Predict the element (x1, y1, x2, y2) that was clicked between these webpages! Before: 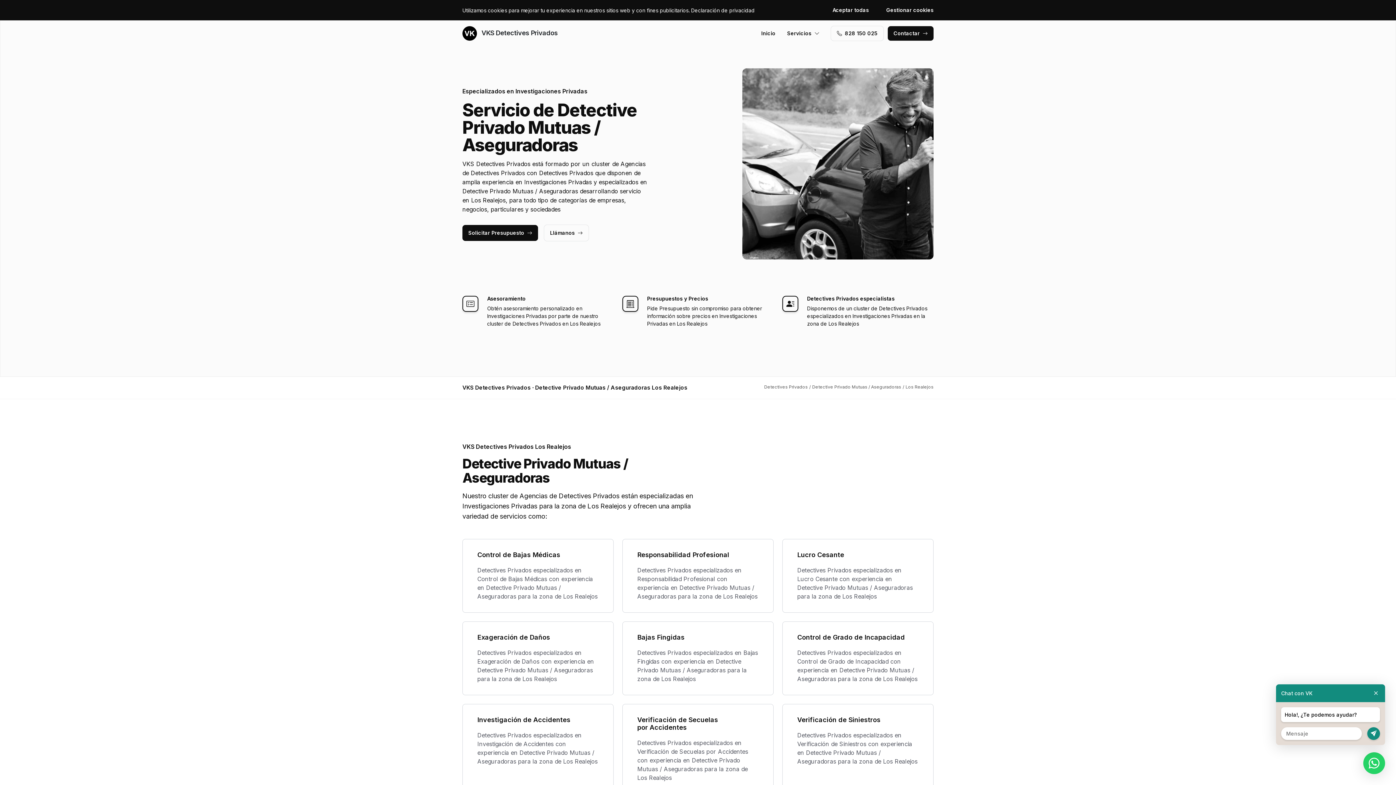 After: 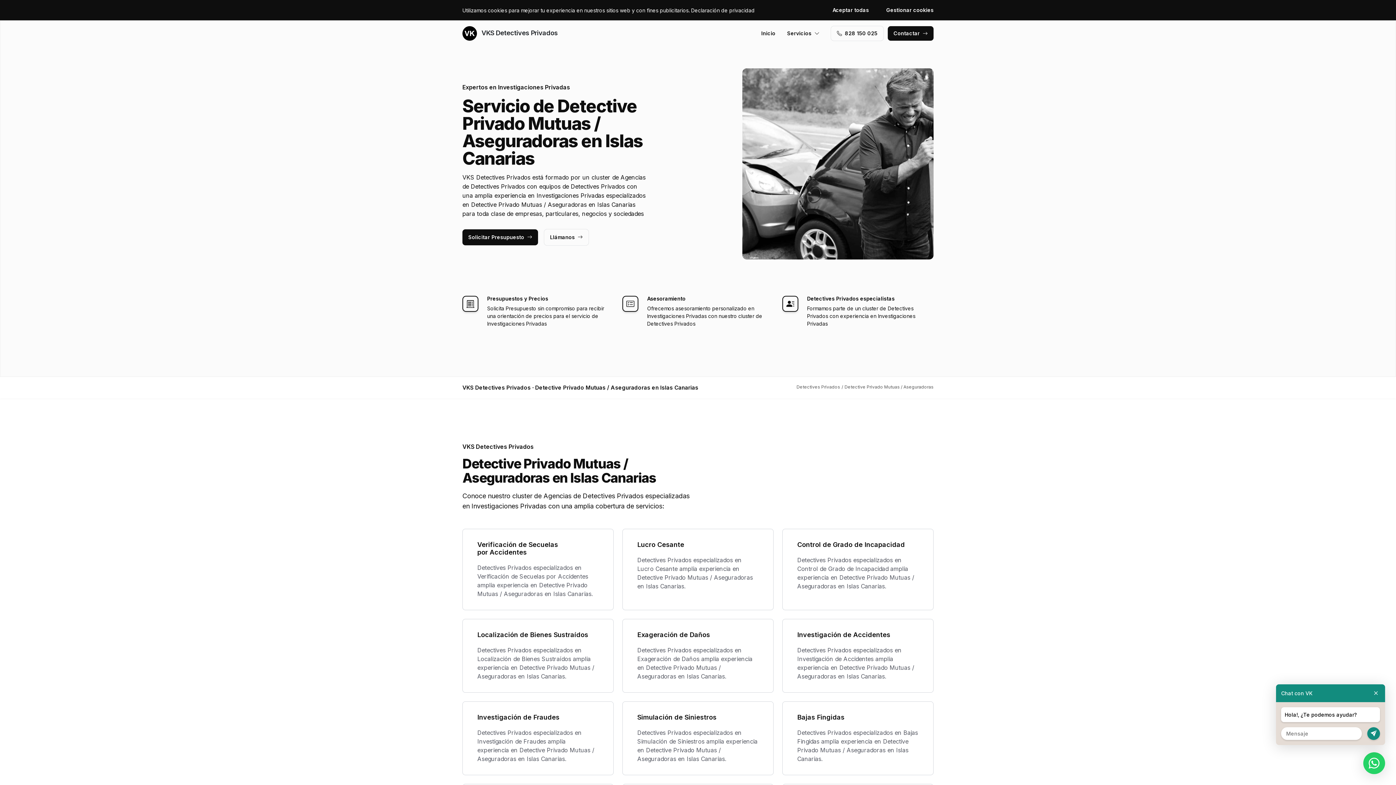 Action: label: Detective Privado Mutuas / Aseguradoras bbox: (812, 384, 901, 389)